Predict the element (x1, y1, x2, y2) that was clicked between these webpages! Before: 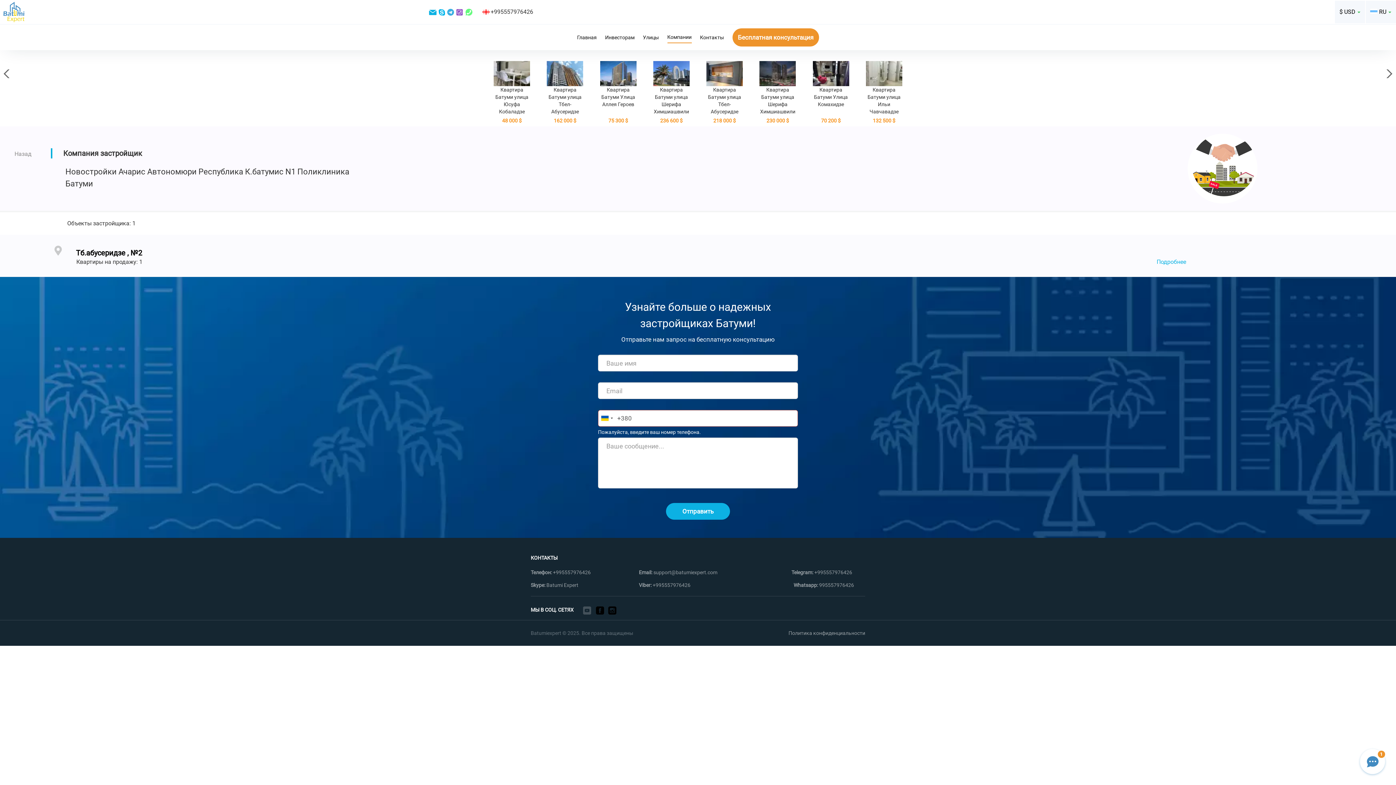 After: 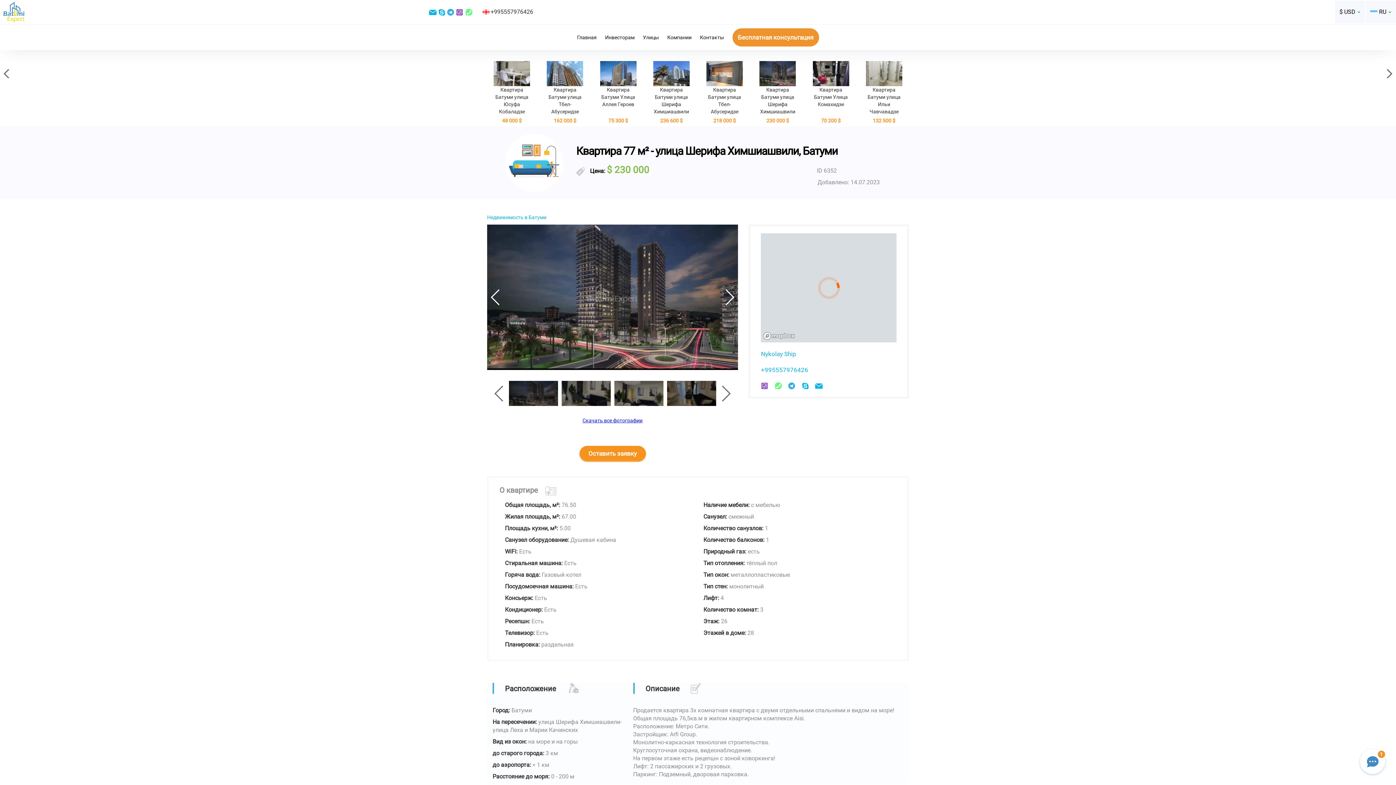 Action: label: Квартира Батуми улица Шерифа Химшиашвили
230 000 $ bbox: (753, 61, 802, 148)